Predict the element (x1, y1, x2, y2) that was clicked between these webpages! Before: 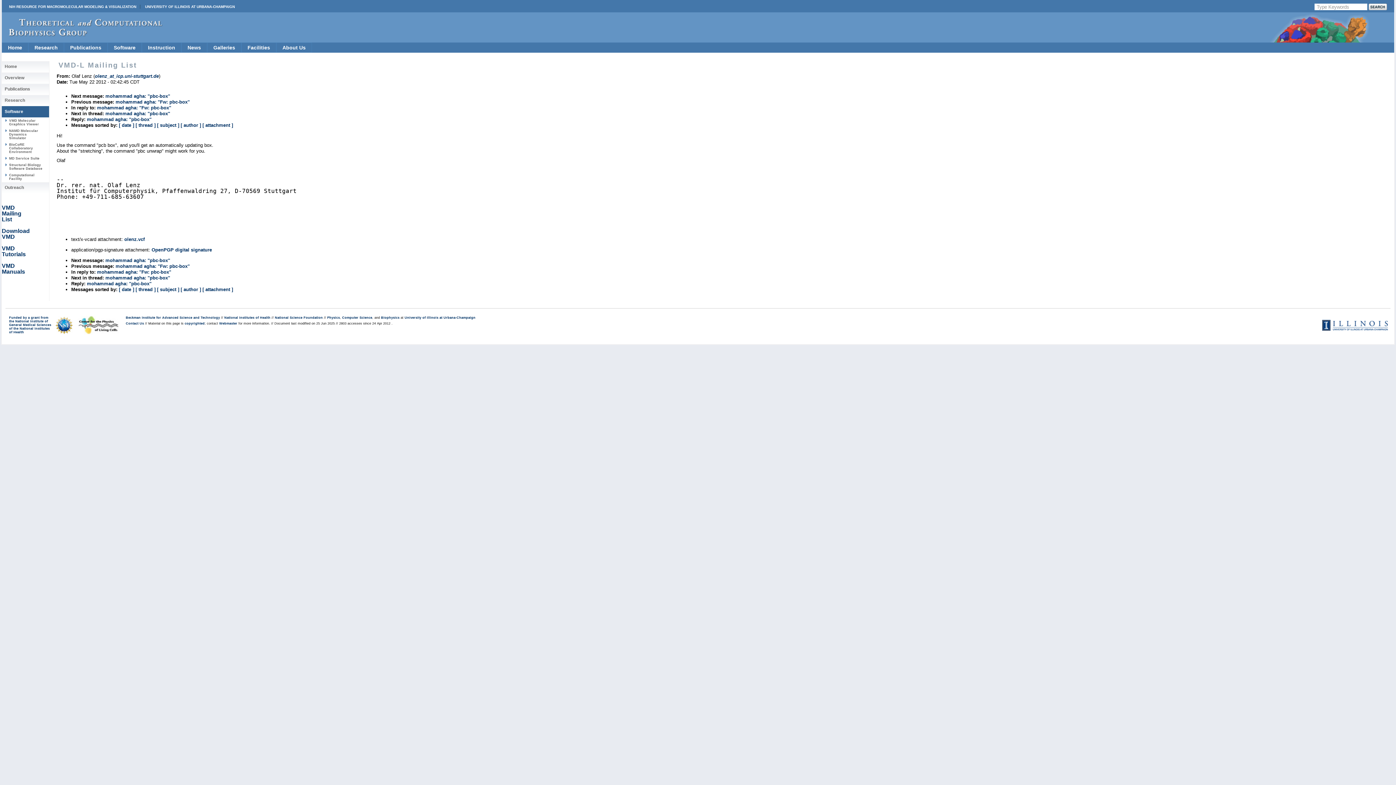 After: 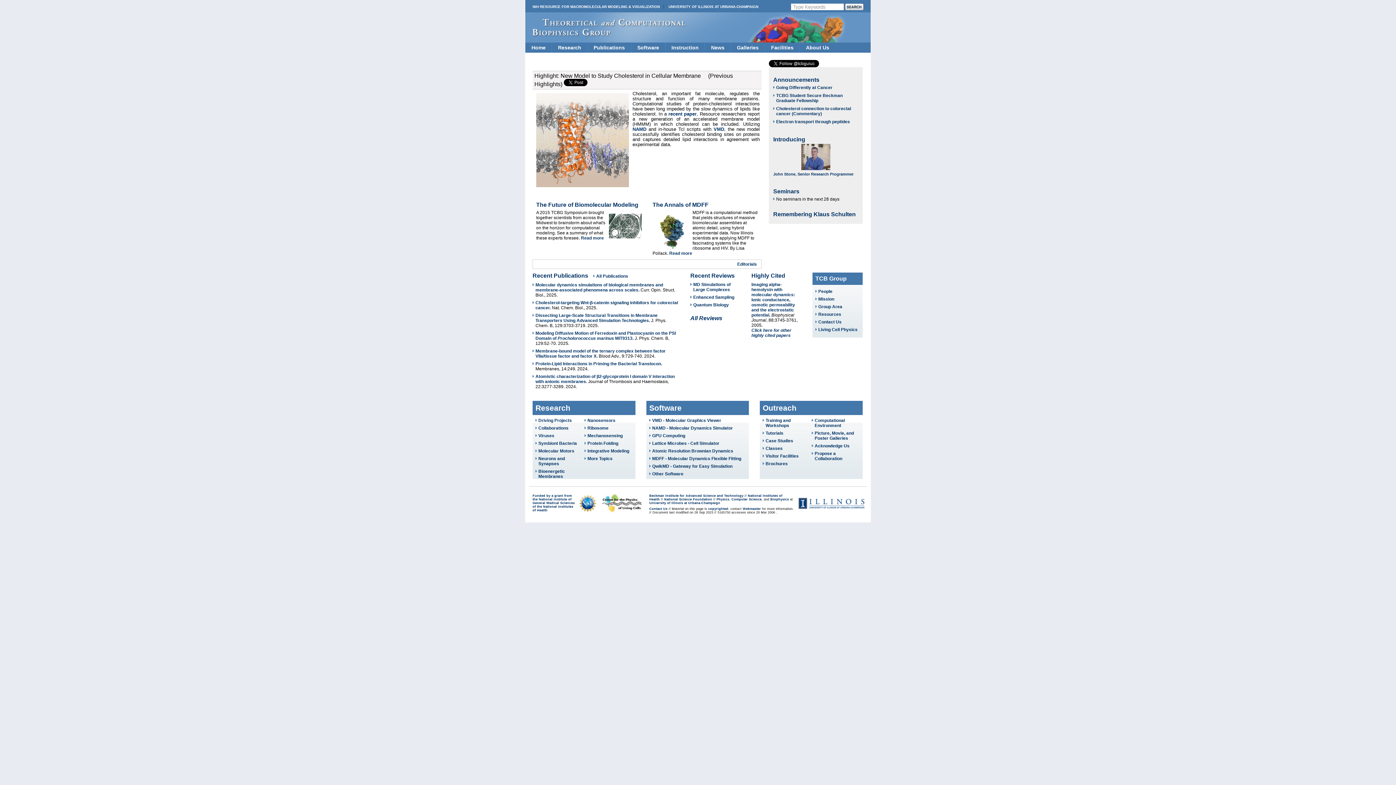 Action: bbox: (1, 31, 162, 37)